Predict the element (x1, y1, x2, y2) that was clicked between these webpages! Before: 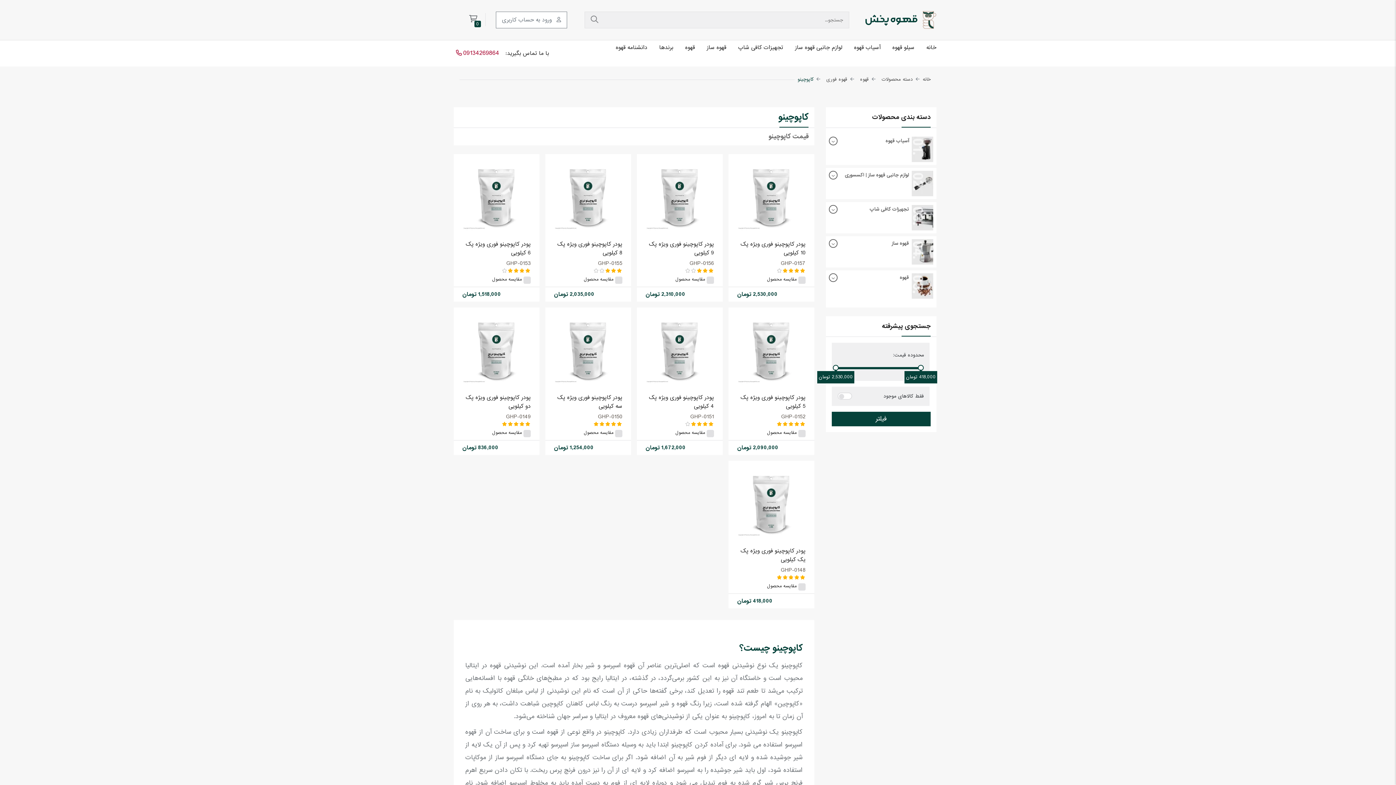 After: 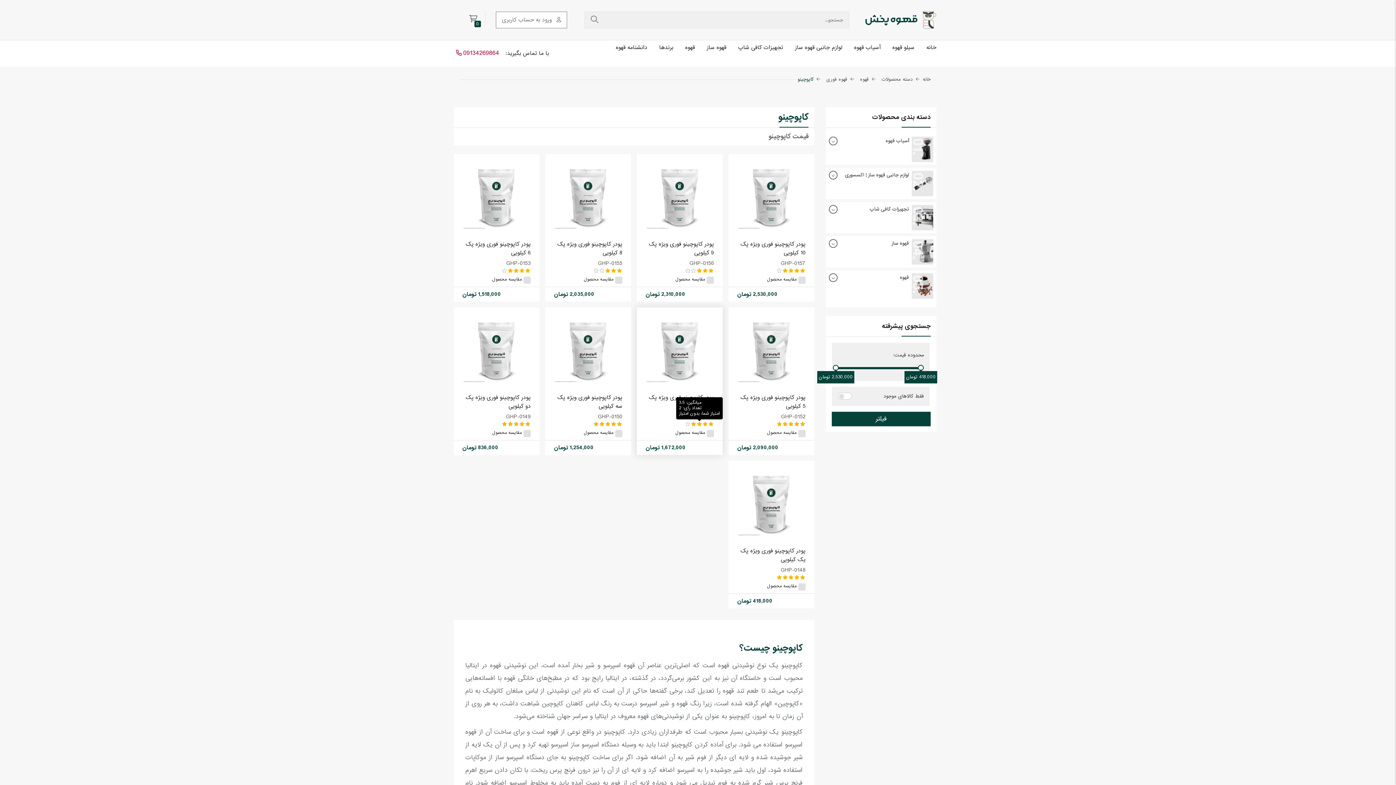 Action: bbox: (685, 421, 690, 427)